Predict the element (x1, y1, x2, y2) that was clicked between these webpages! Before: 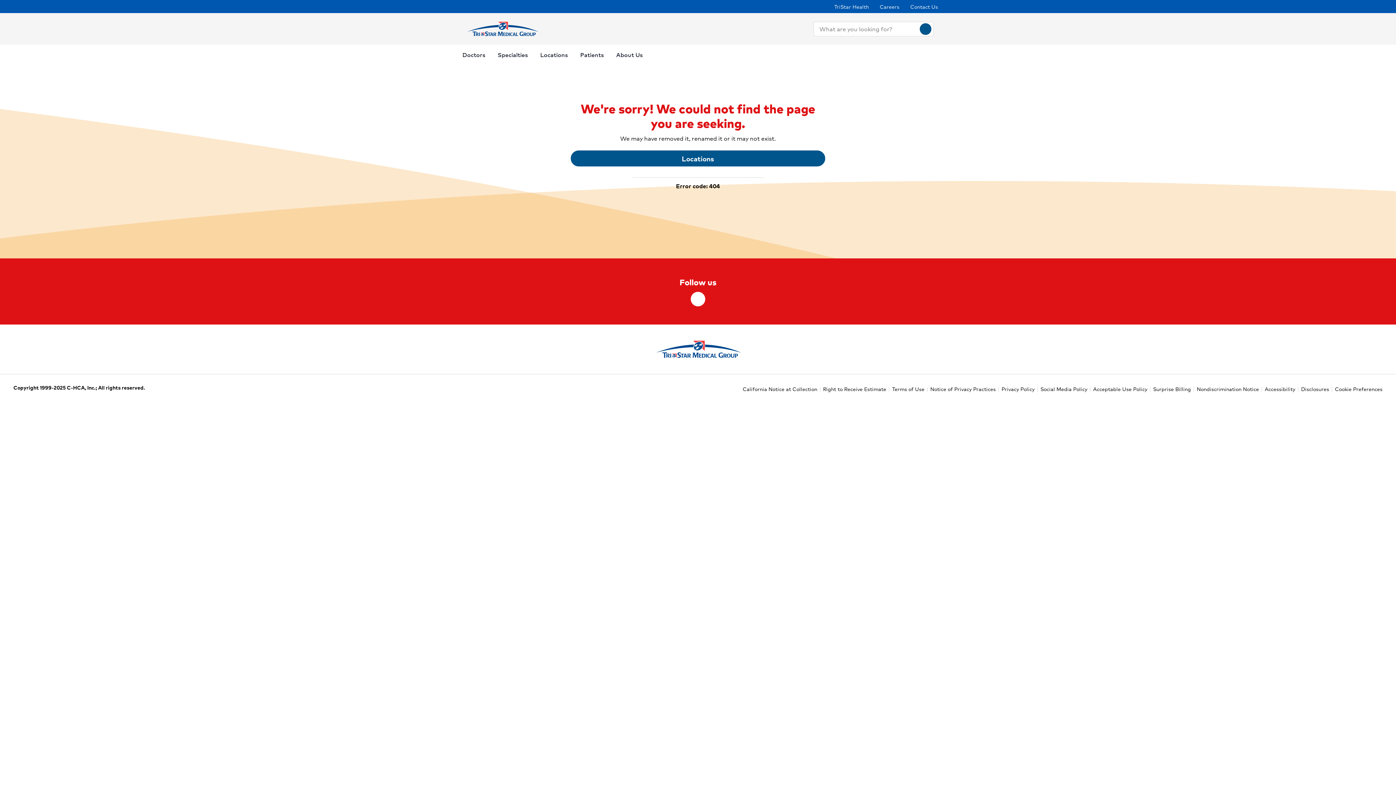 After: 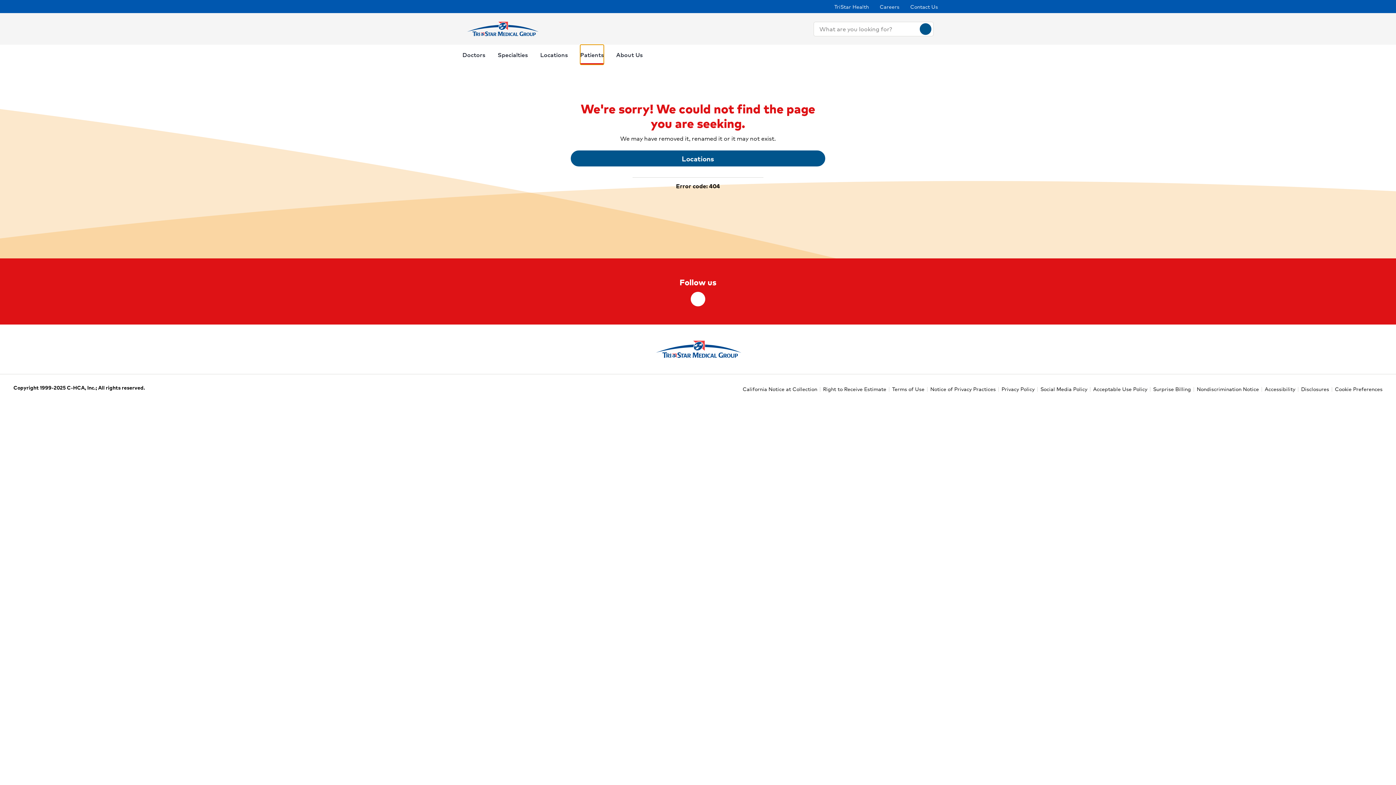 Action: bbox: (580, 44, 604, 64) label: Patients